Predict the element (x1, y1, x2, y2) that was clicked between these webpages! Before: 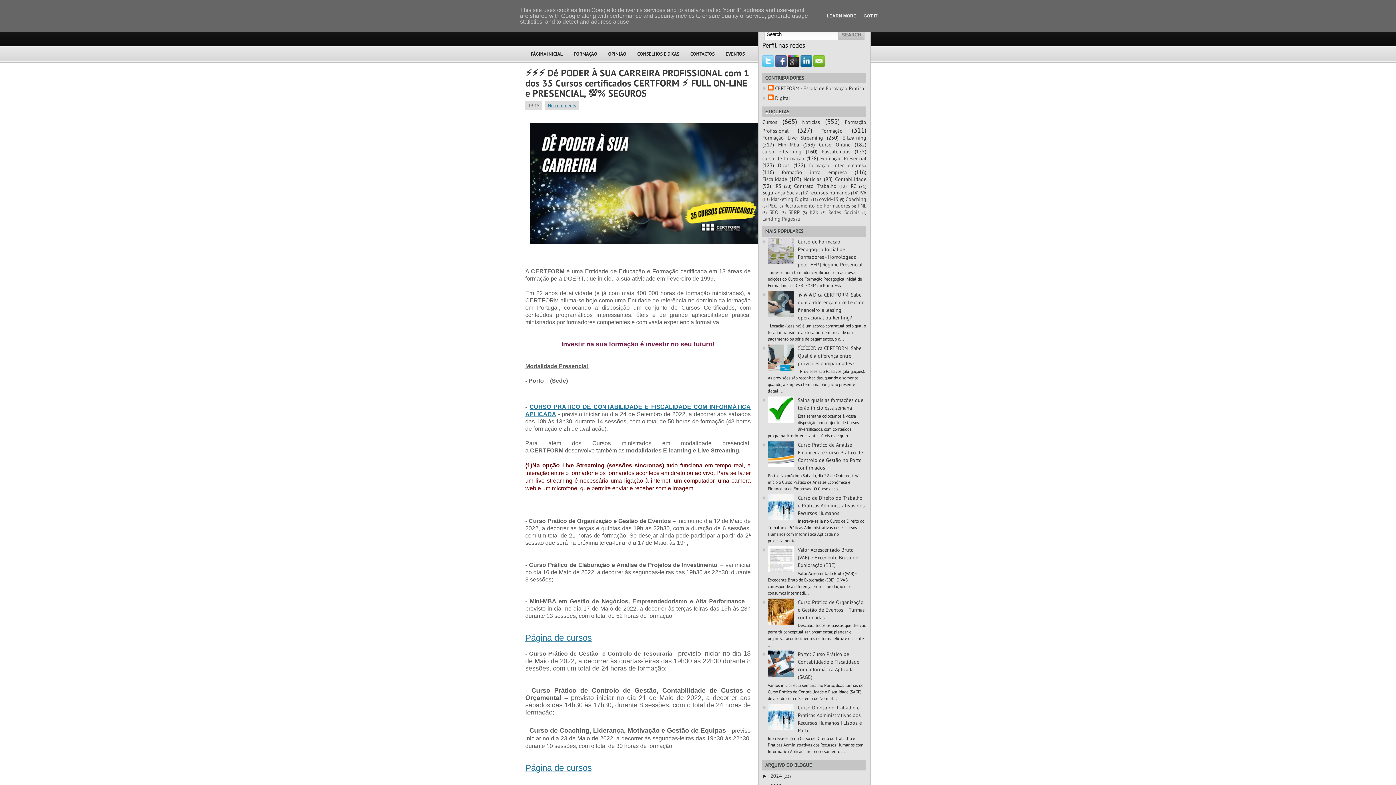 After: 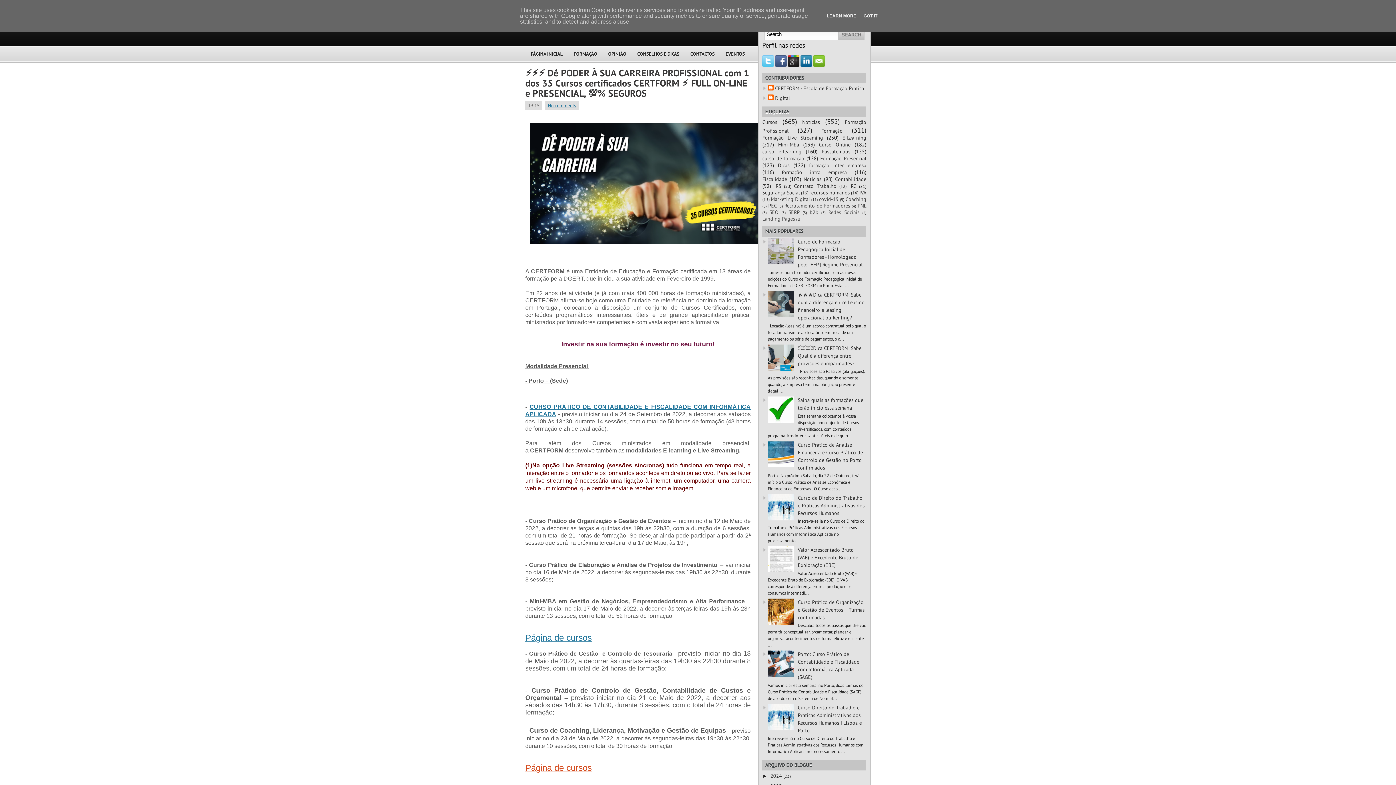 Action: label: Página de cursos bbox: (525, 763, 592, 772)